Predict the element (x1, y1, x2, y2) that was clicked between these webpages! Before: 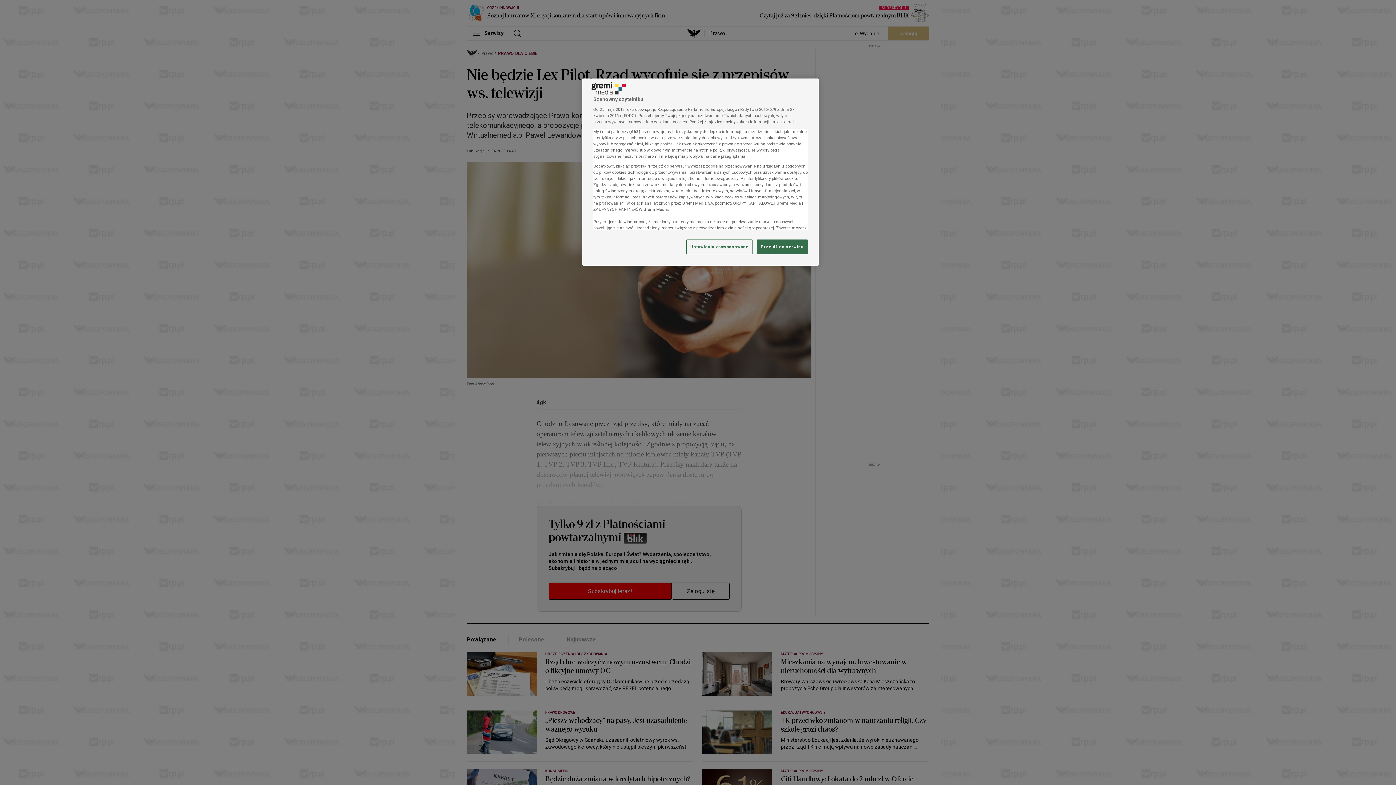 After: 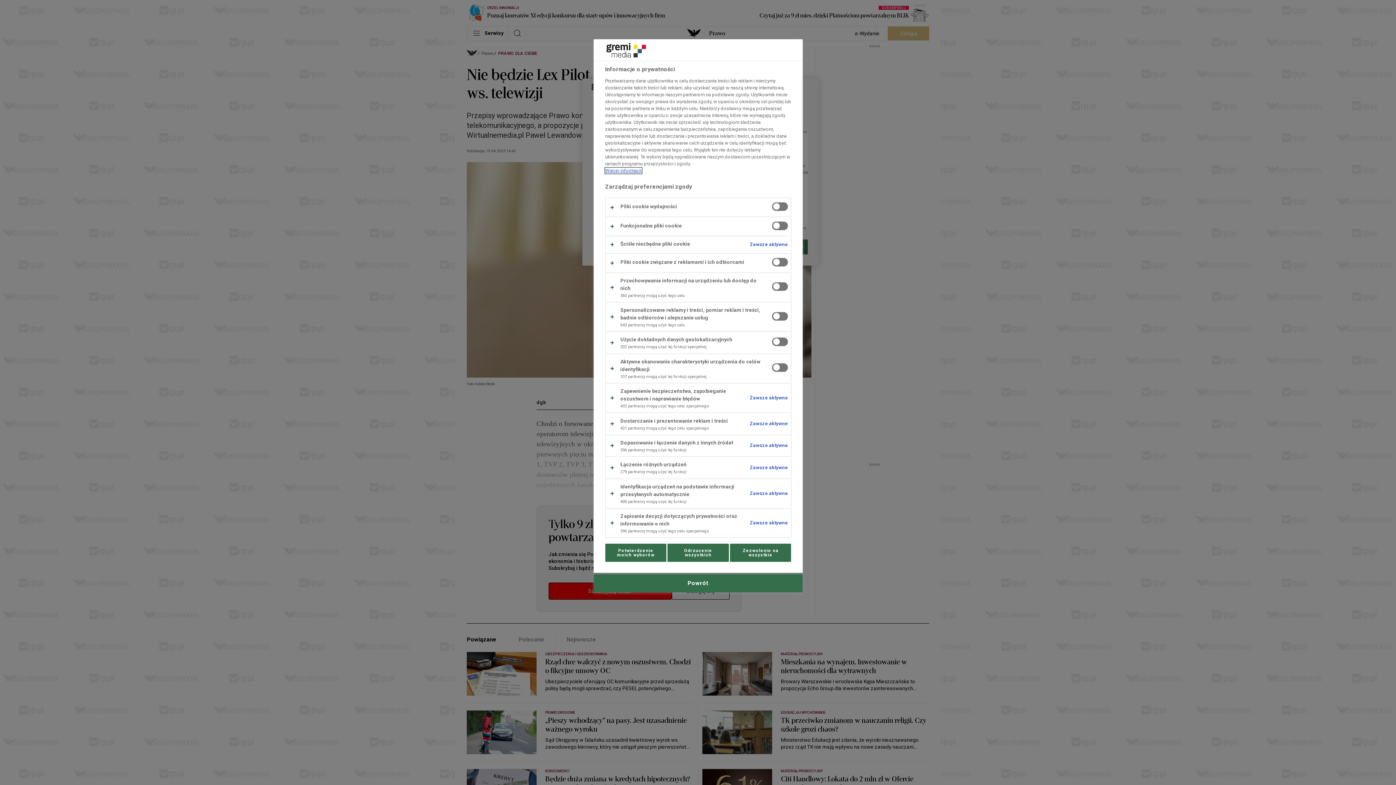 Action: label: Ustawienia zaawansowane bbox: (686, 239, 752, 254)